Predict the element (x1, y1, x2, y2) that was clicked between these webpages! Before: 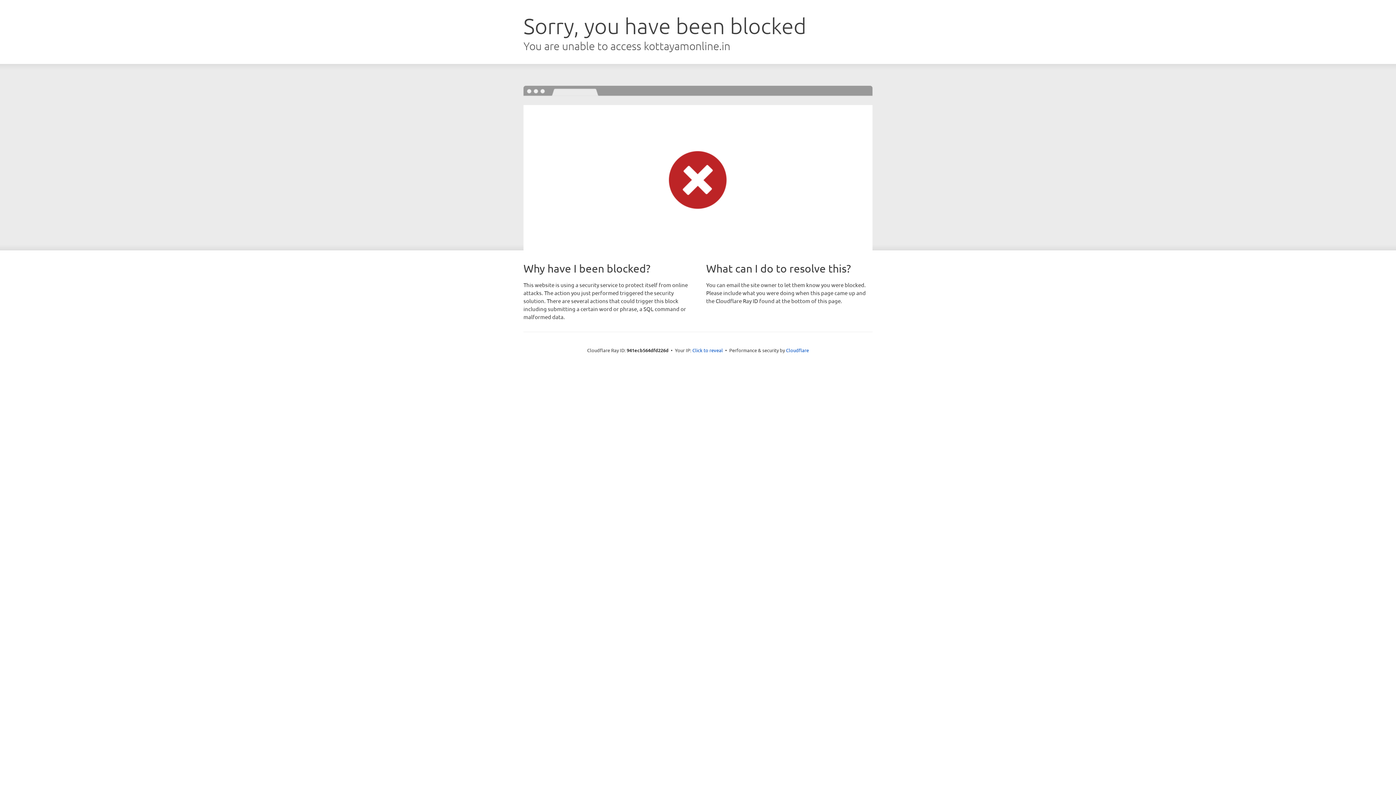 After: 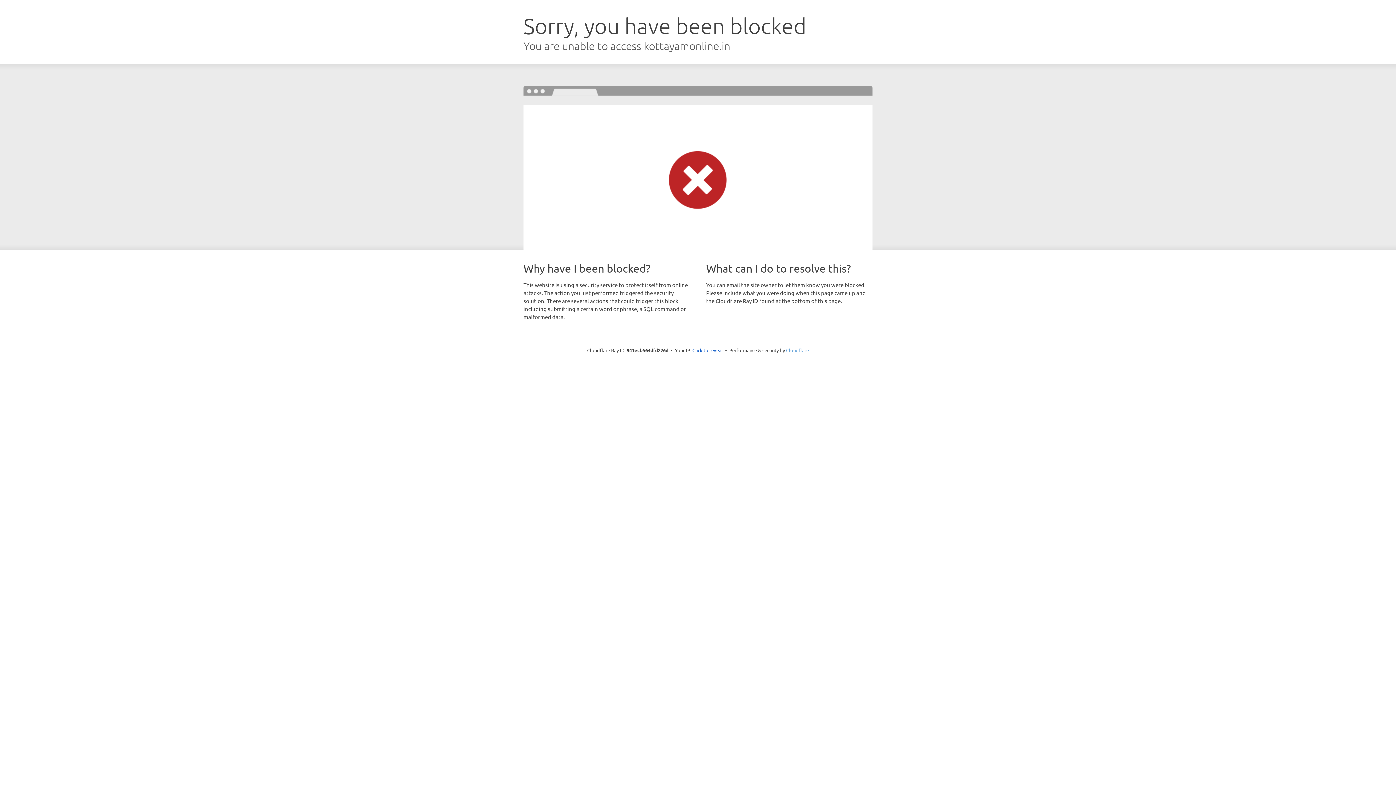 Action: bbox: (786, 347, 809, 353) label: Cloudflare